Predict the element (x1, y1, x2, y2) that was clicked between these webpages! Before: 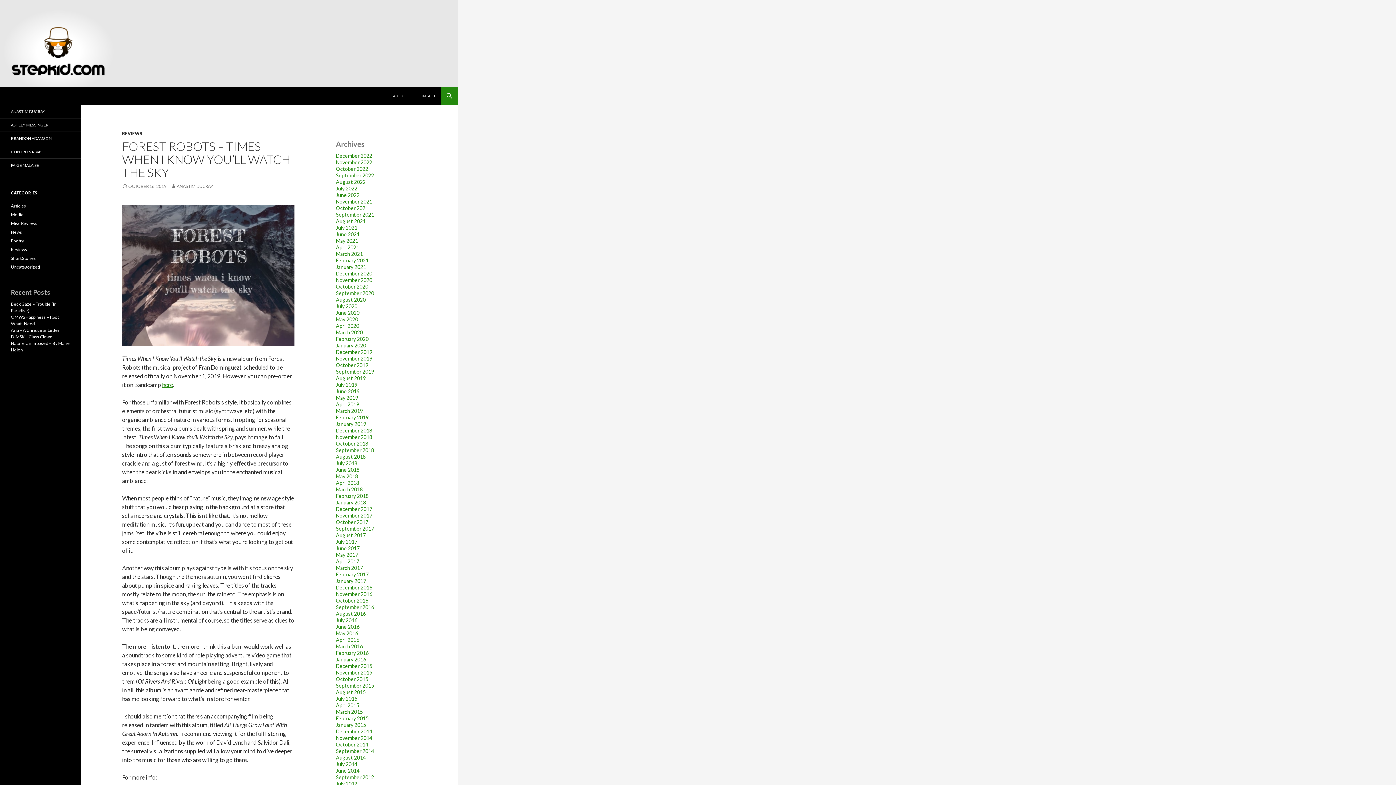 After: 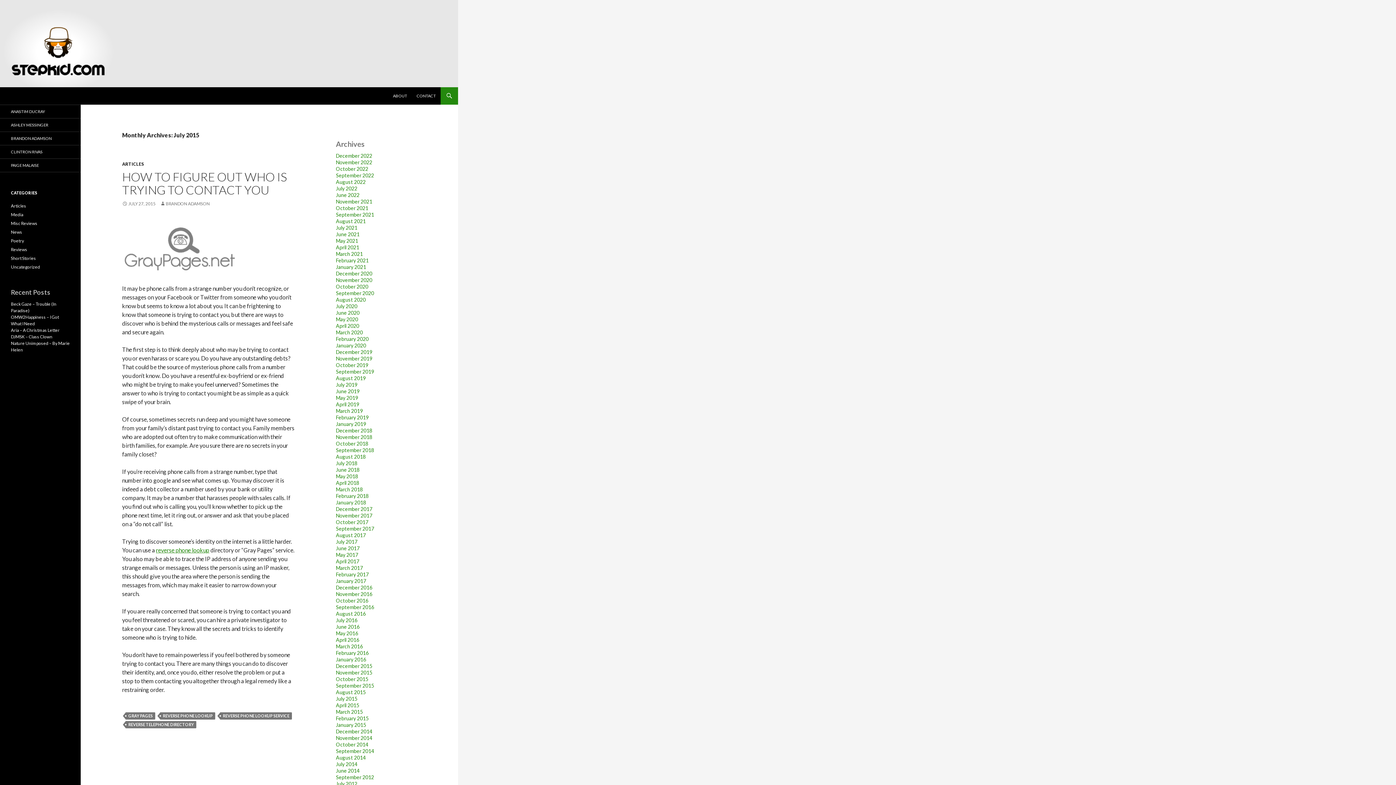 Action: label: July 2015 bbox: (336, 696, 357, 702)